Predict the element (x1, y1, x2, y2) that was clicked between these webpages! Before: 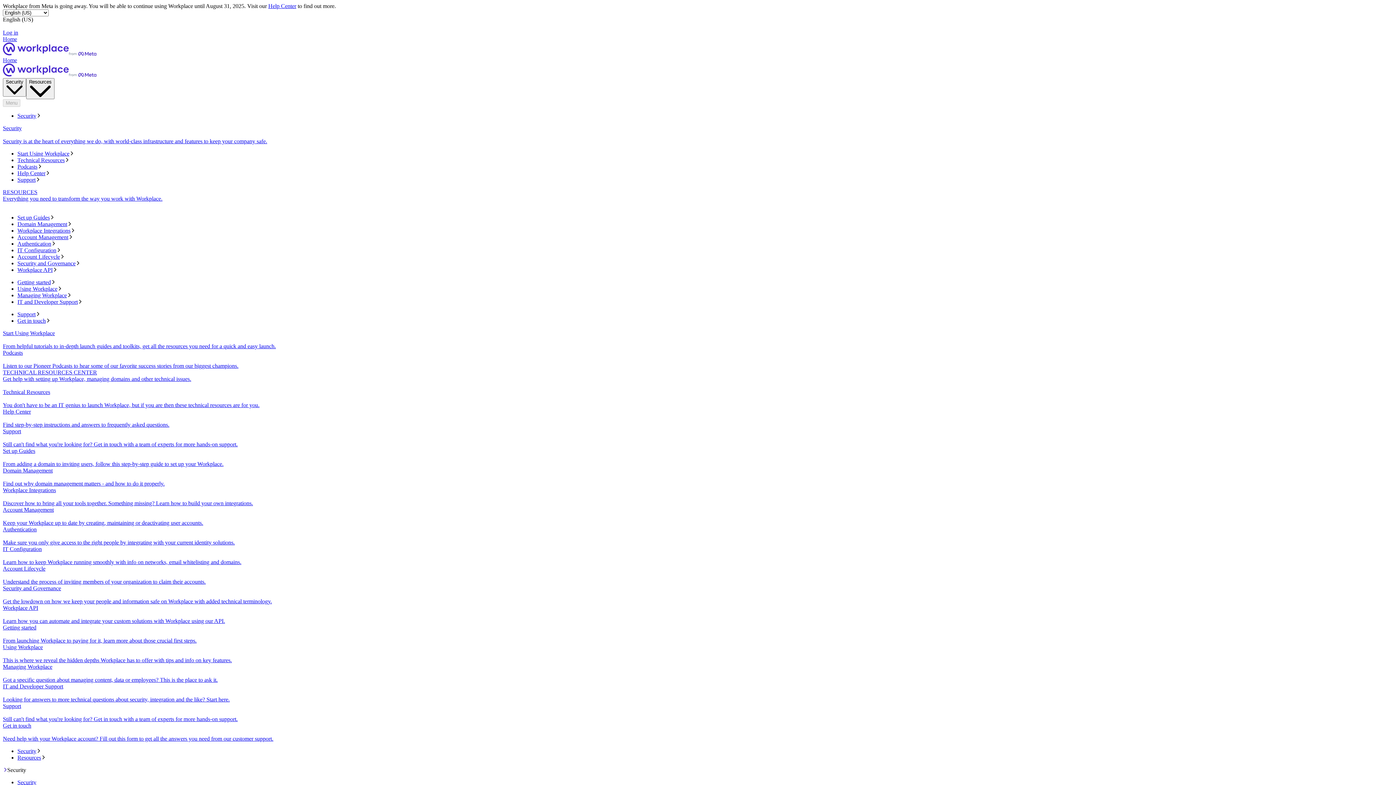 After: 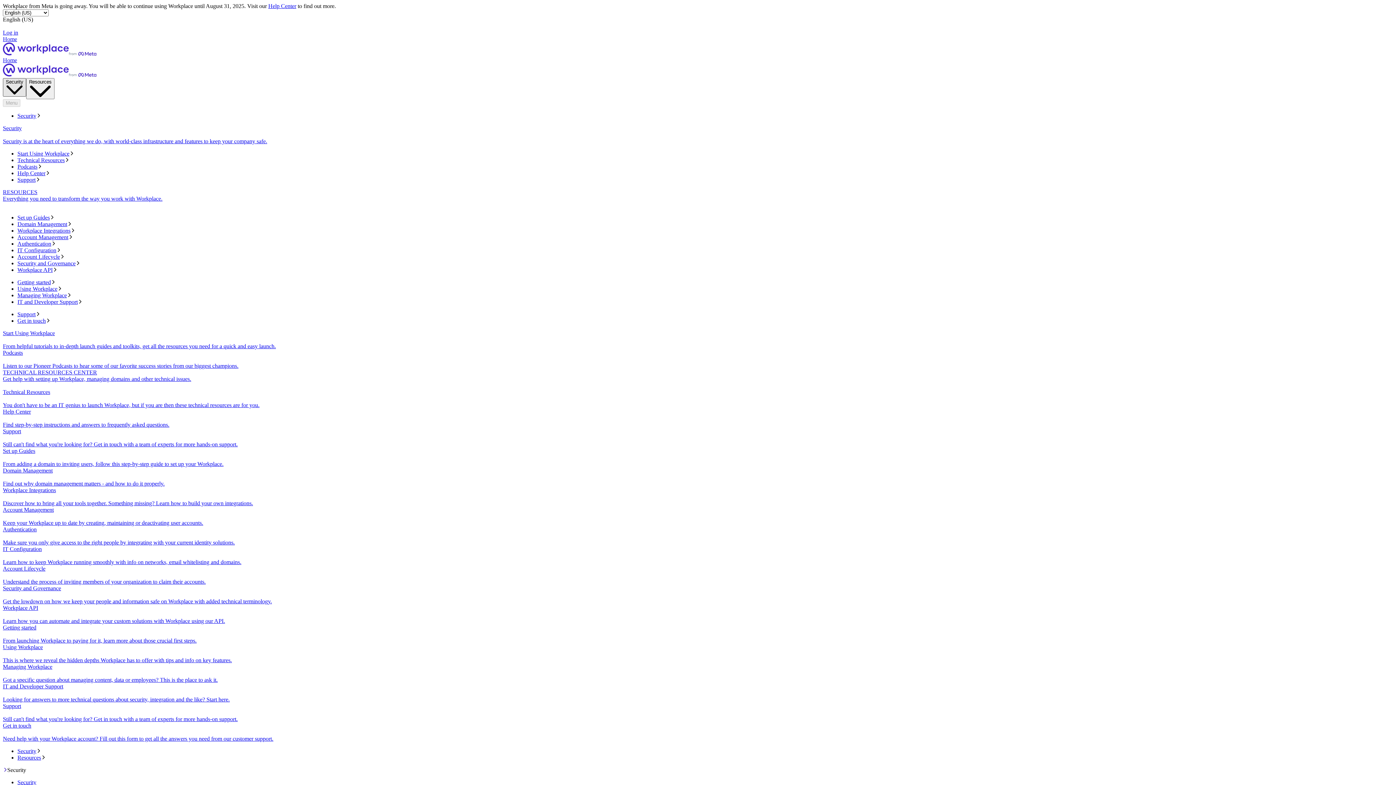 Action: label: Security bbox: (2, 78, 26, 96)